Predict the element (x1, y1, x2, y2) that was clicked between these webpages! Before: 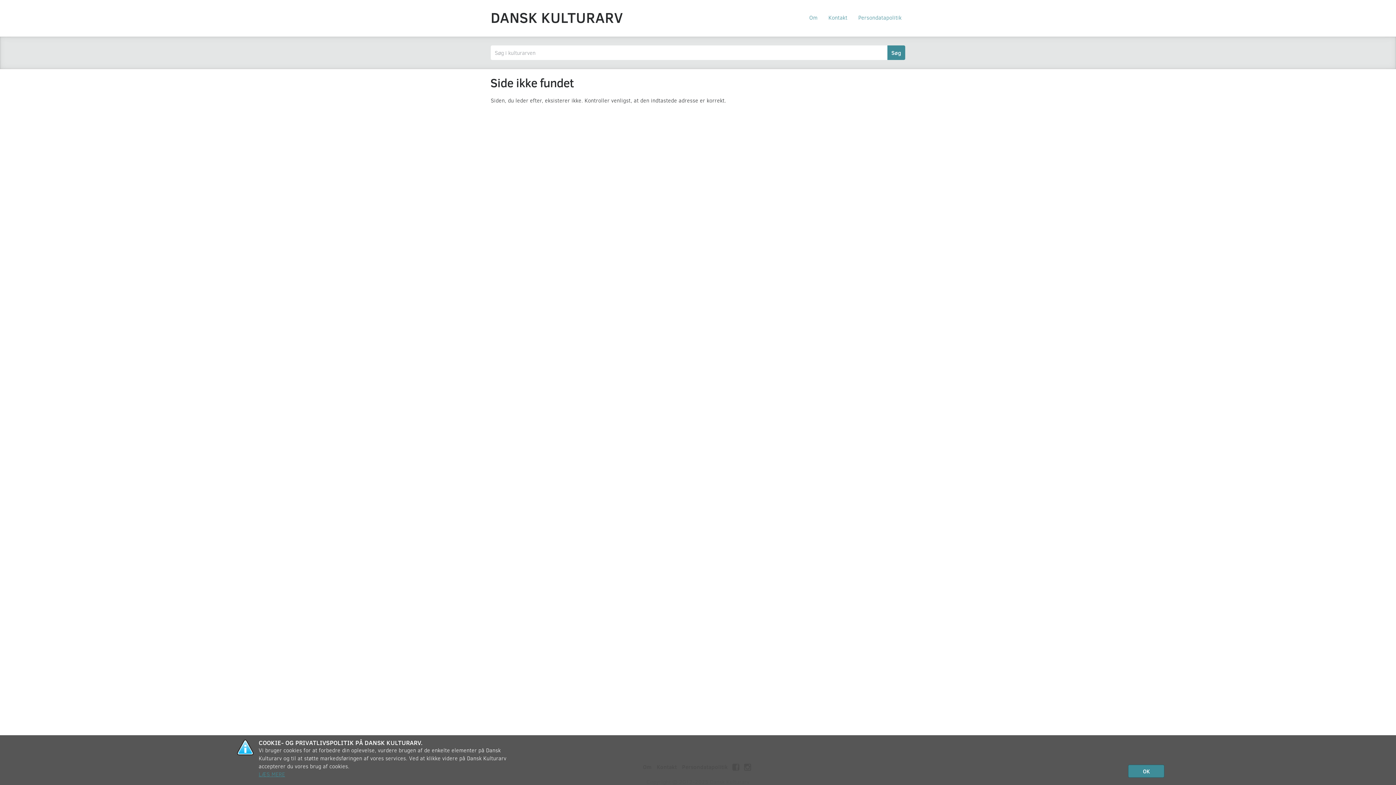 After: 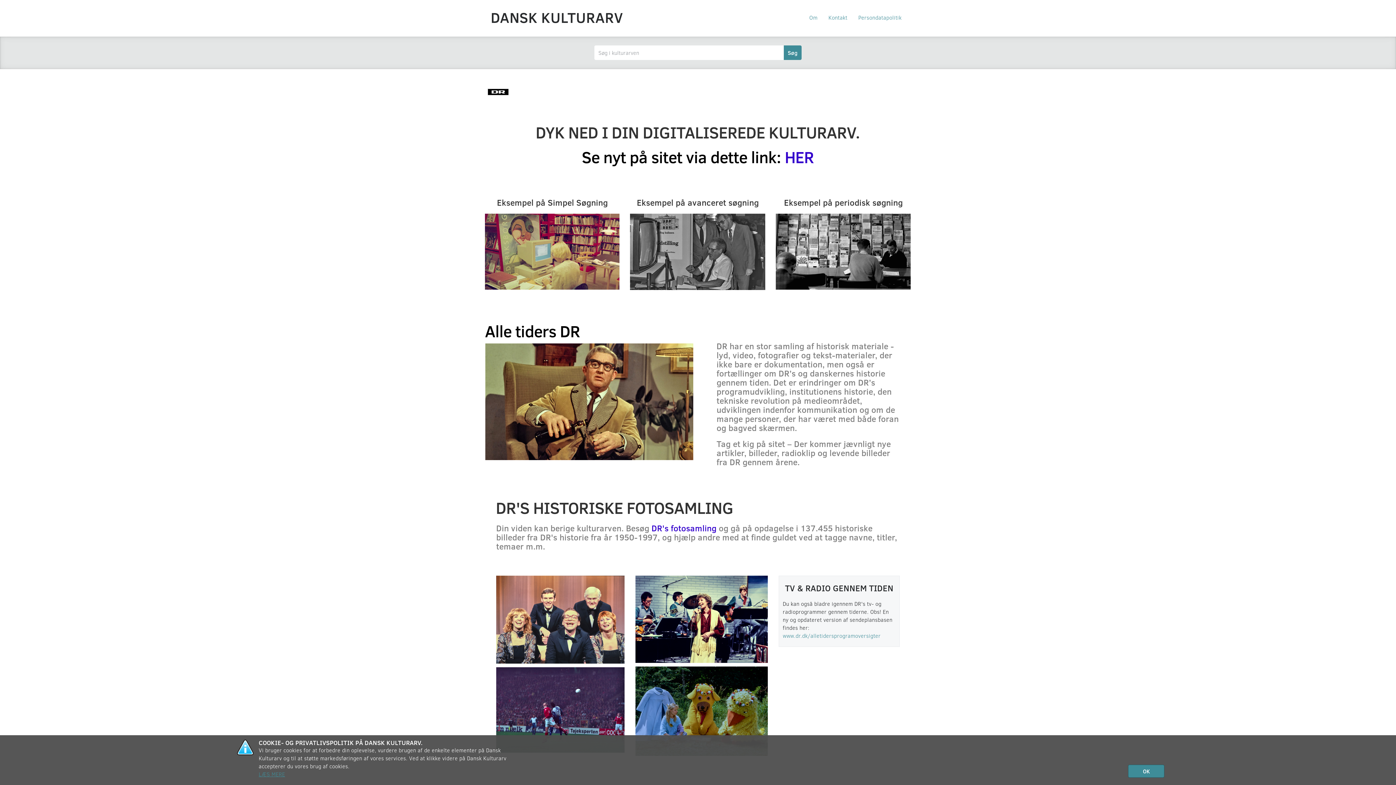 Action: label: DANSK KULTURARV bbox: (490, 8, 628, 26)